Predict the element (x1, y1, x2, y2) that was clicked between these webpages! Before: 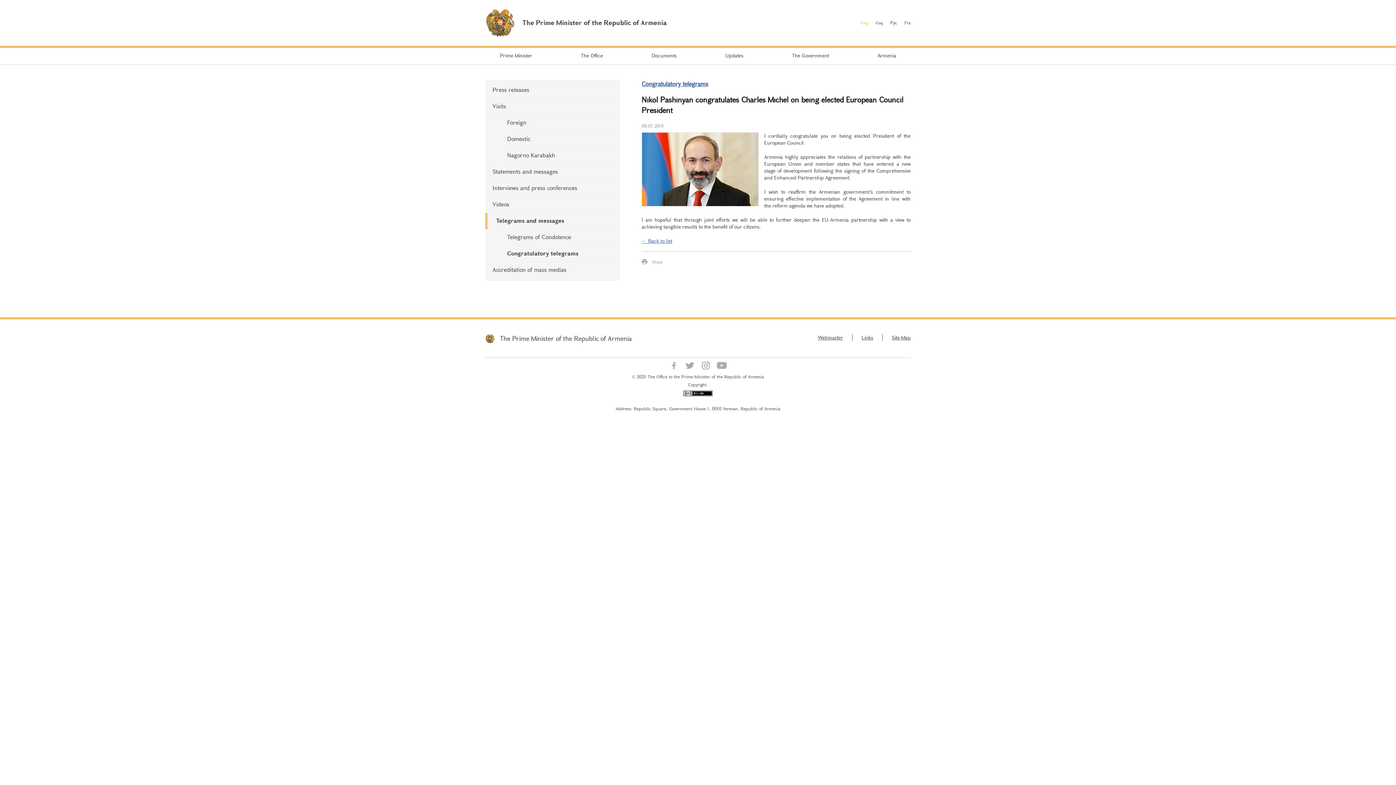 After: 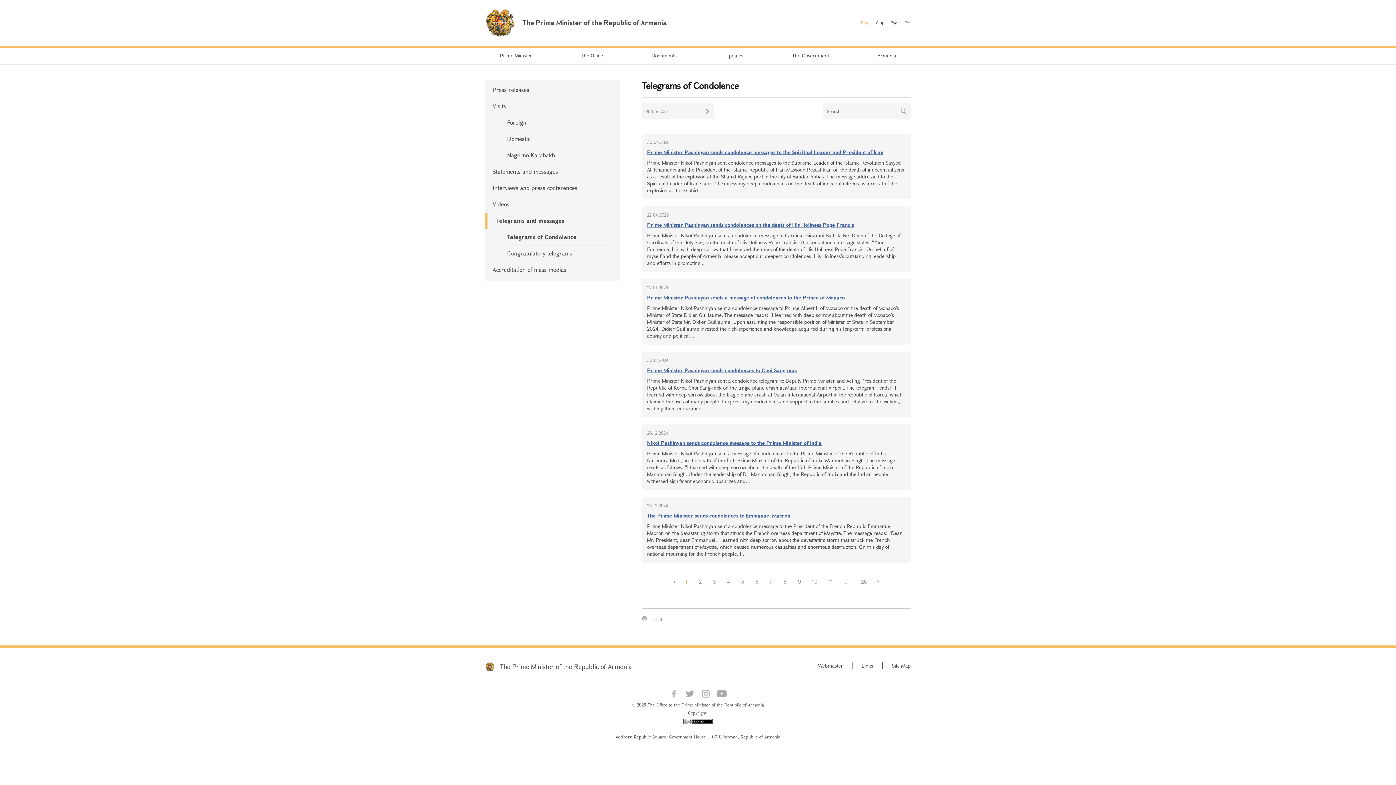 Action: bbox: (485, 213, 620, 229) label: Telegrams and messages